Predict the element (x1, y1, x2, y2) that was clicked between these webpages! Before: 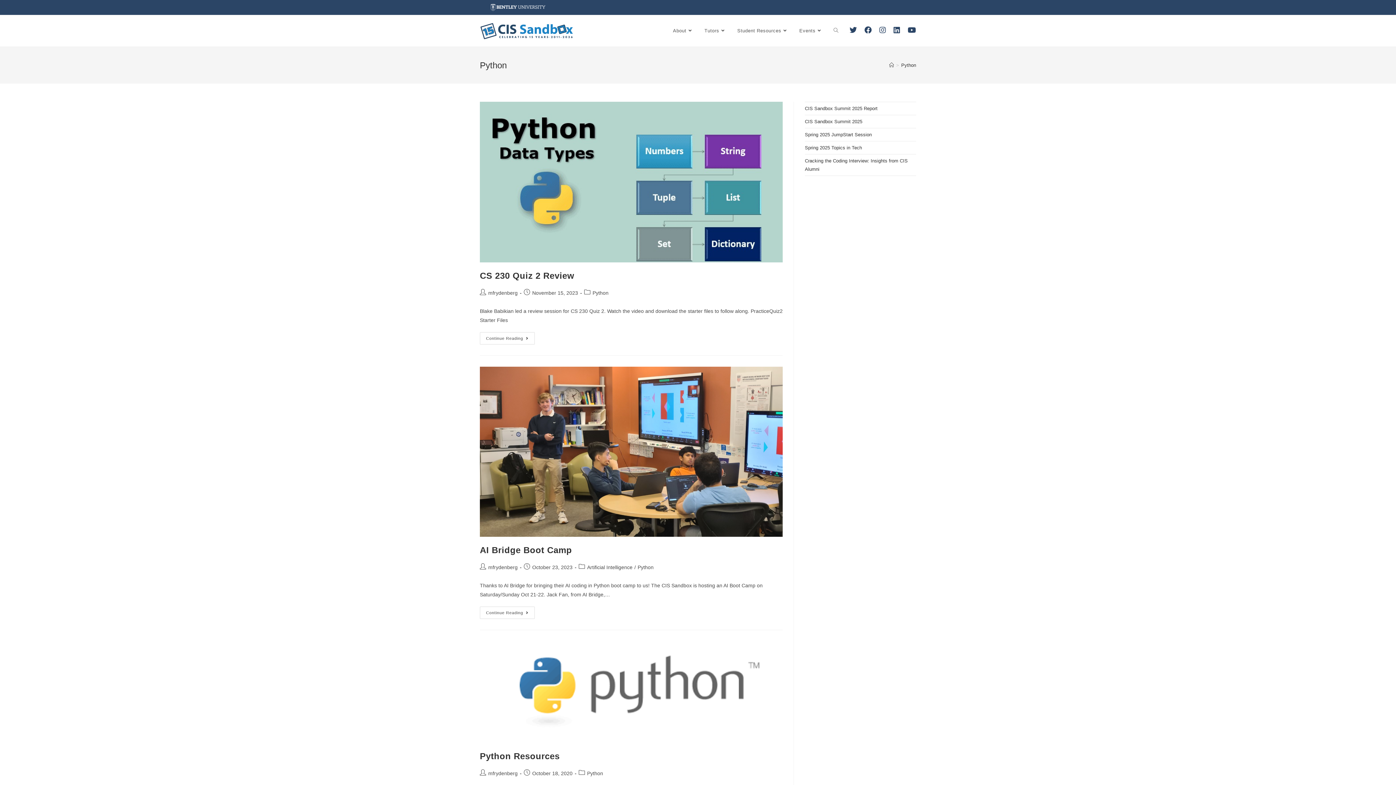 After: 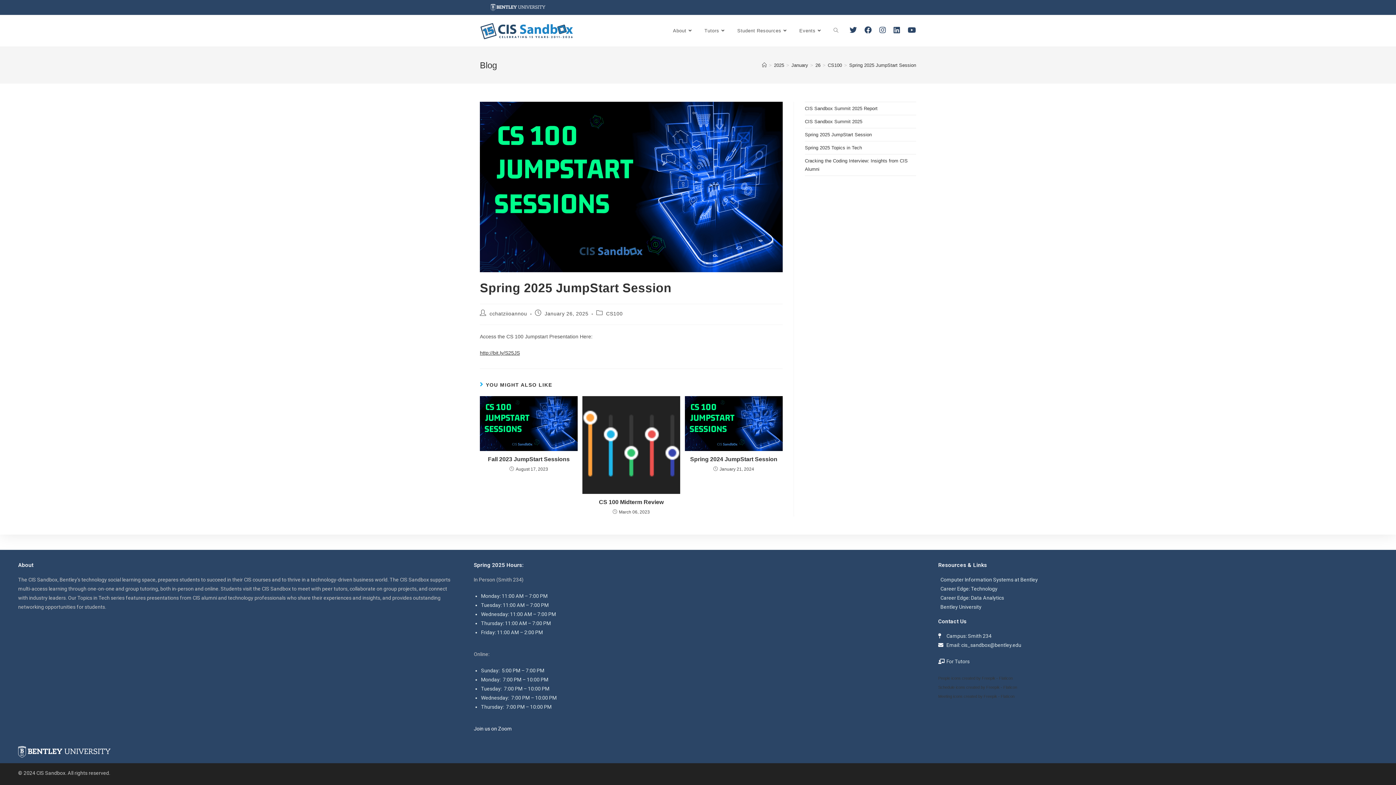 Action: label: Spring 2025 JumpStart Session bbox: (805, 132, 872, 137)